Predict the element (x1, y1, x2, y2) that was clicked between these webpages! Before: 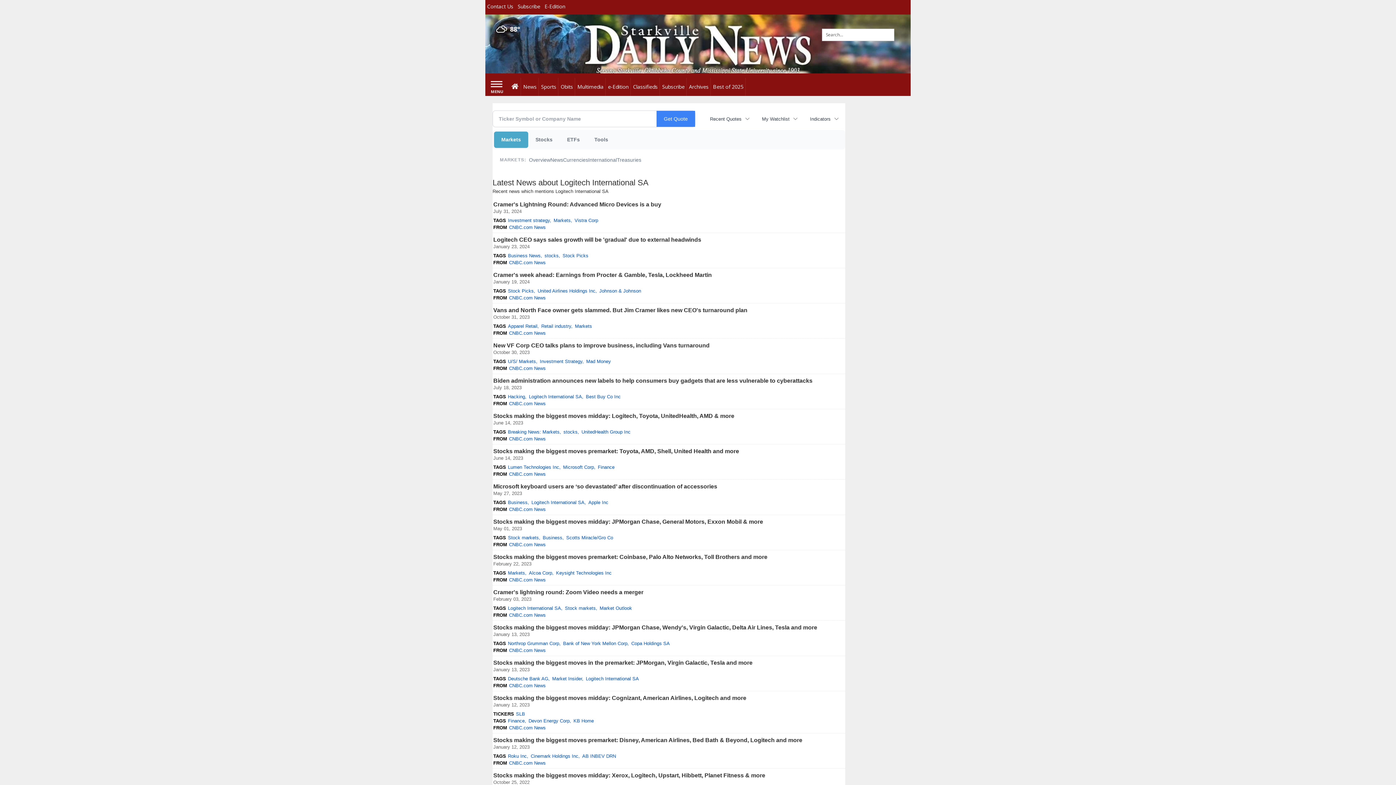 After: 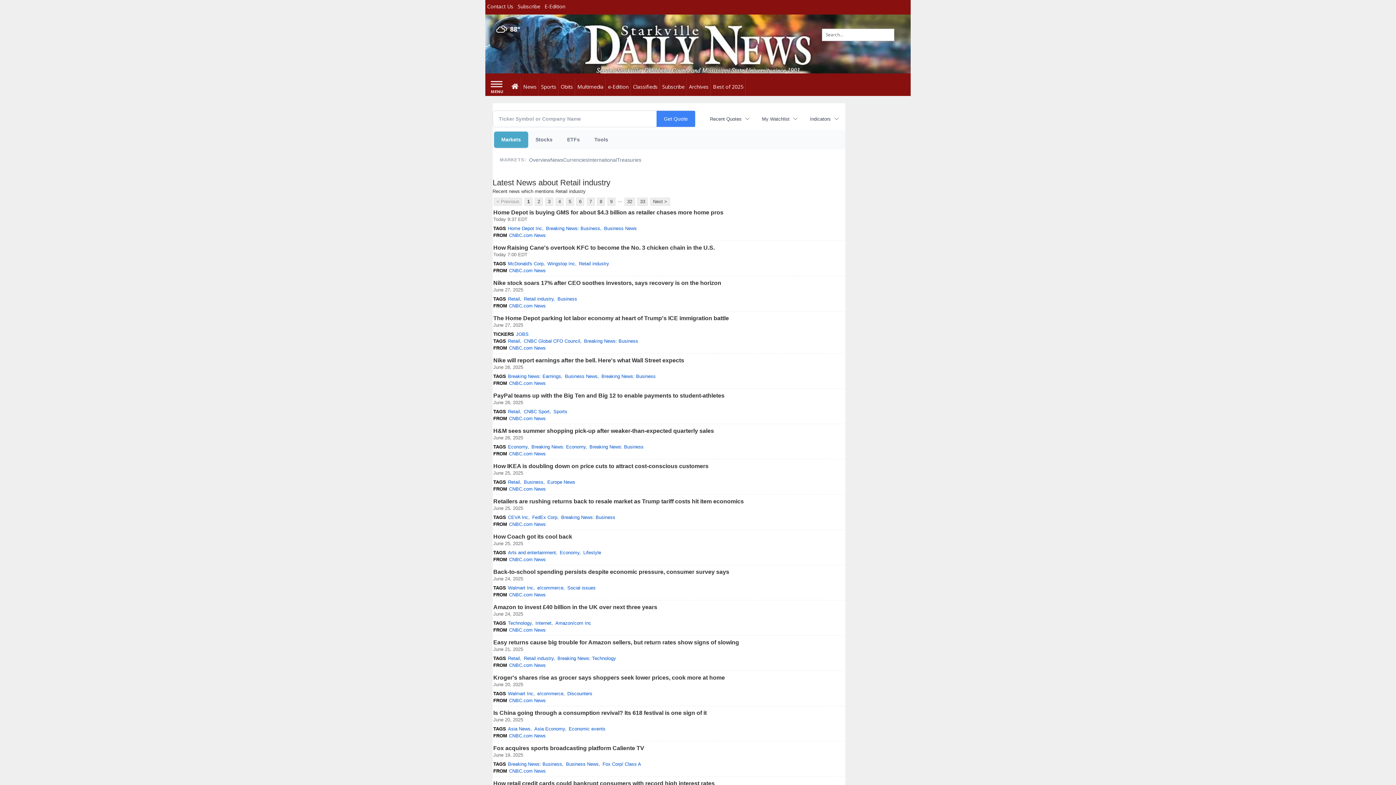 Action: bbox: (541, 322, 572, 329) label: Retail industry